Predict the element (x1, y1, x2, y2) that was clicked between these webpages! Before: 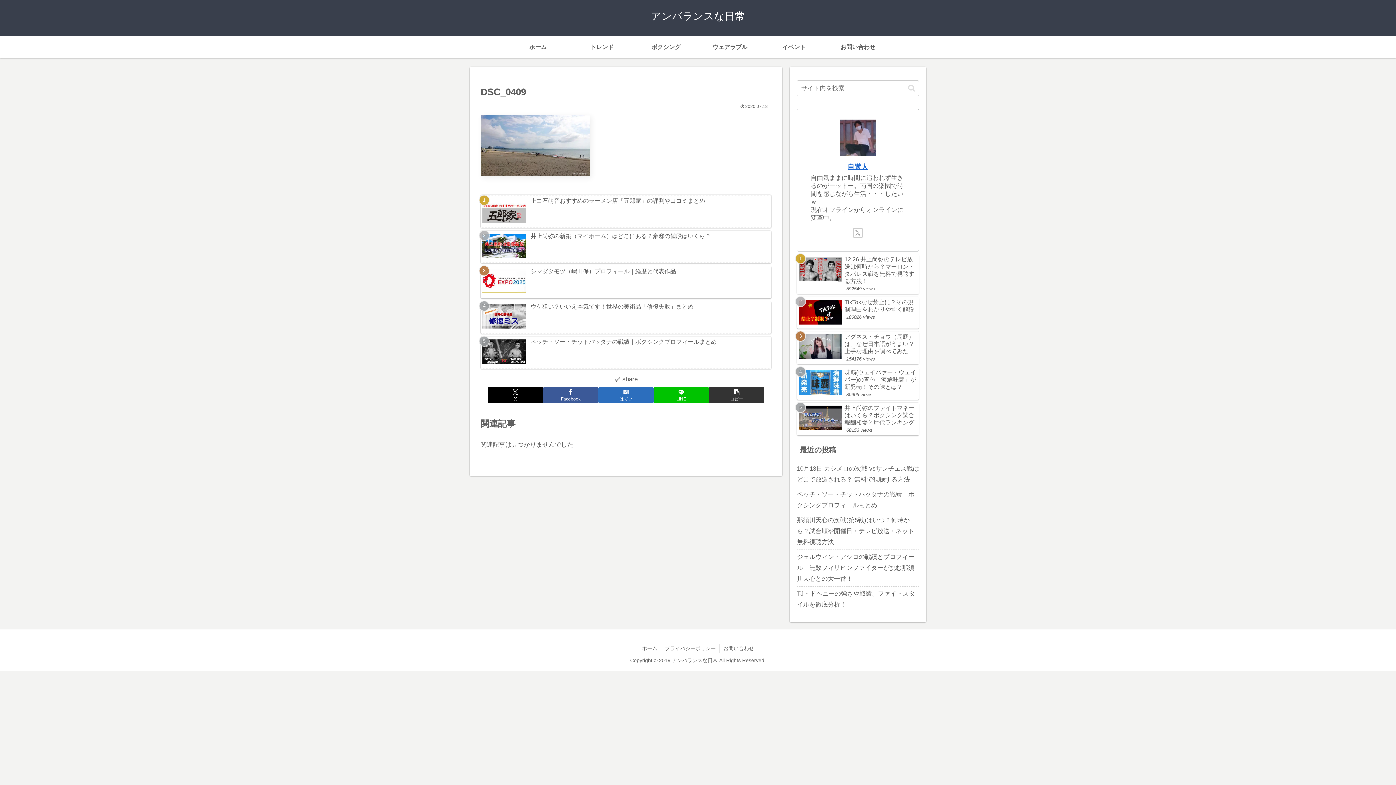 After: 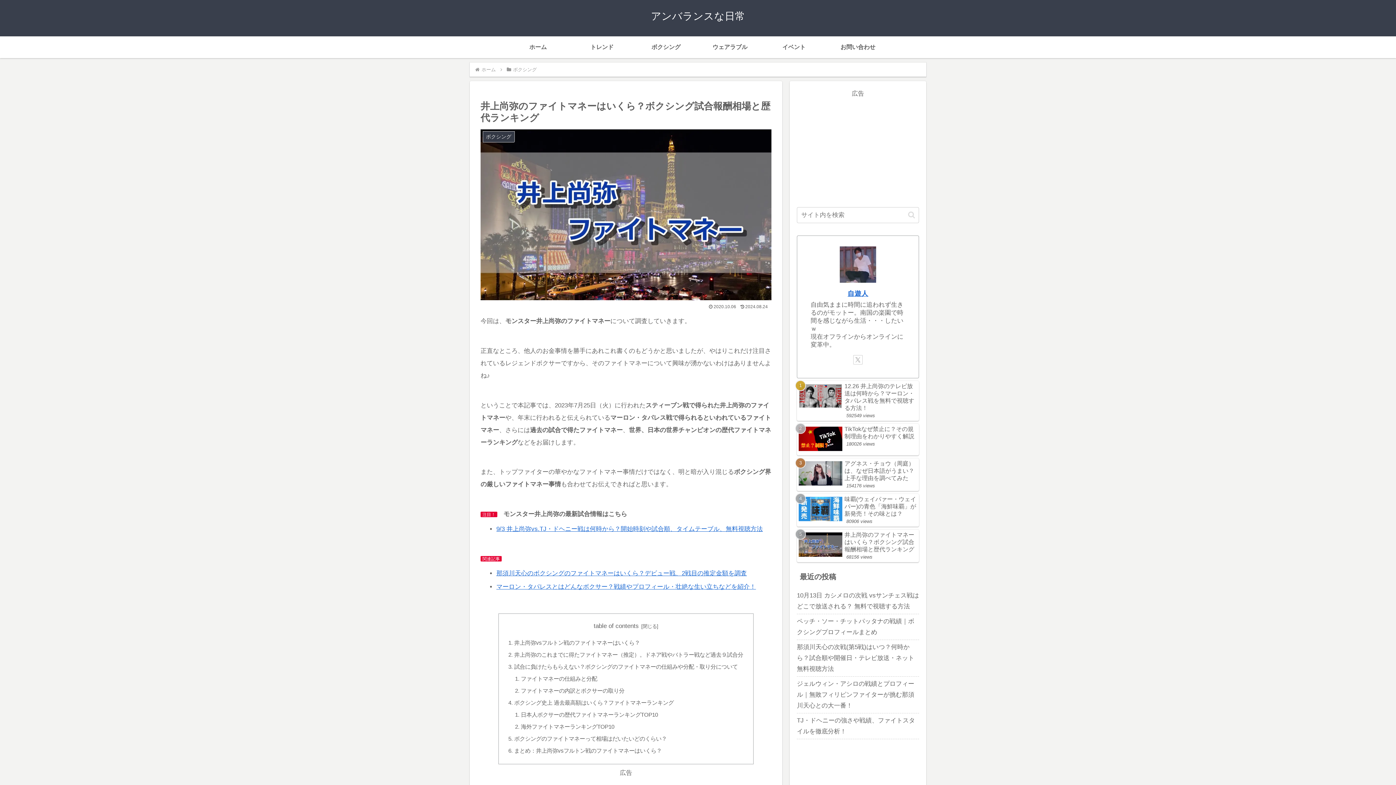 Action: bbox: (797, 403, 919, 435) label: 井上尚弥のファイトマネーはいくら？ボクシング試合報酬相場と歴代ランキング
68156 views